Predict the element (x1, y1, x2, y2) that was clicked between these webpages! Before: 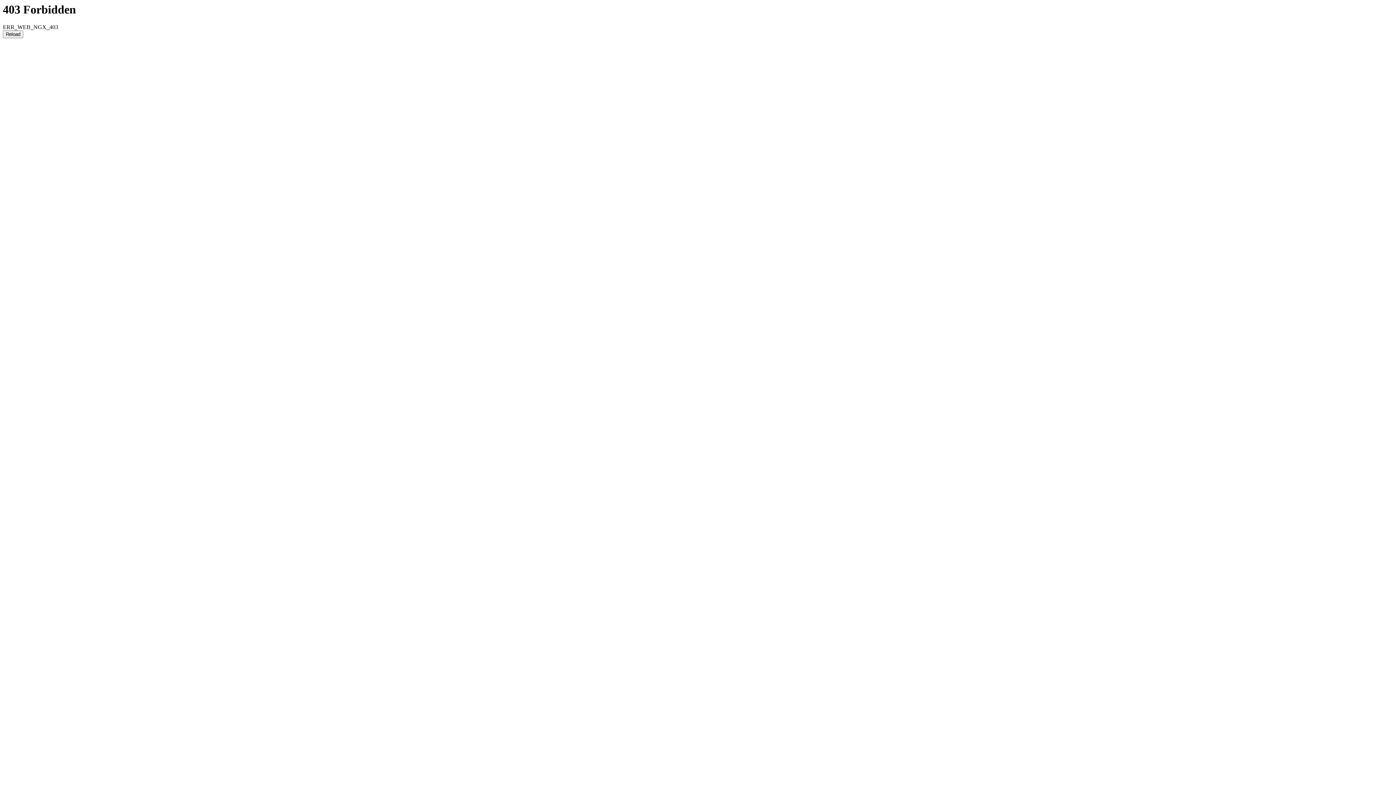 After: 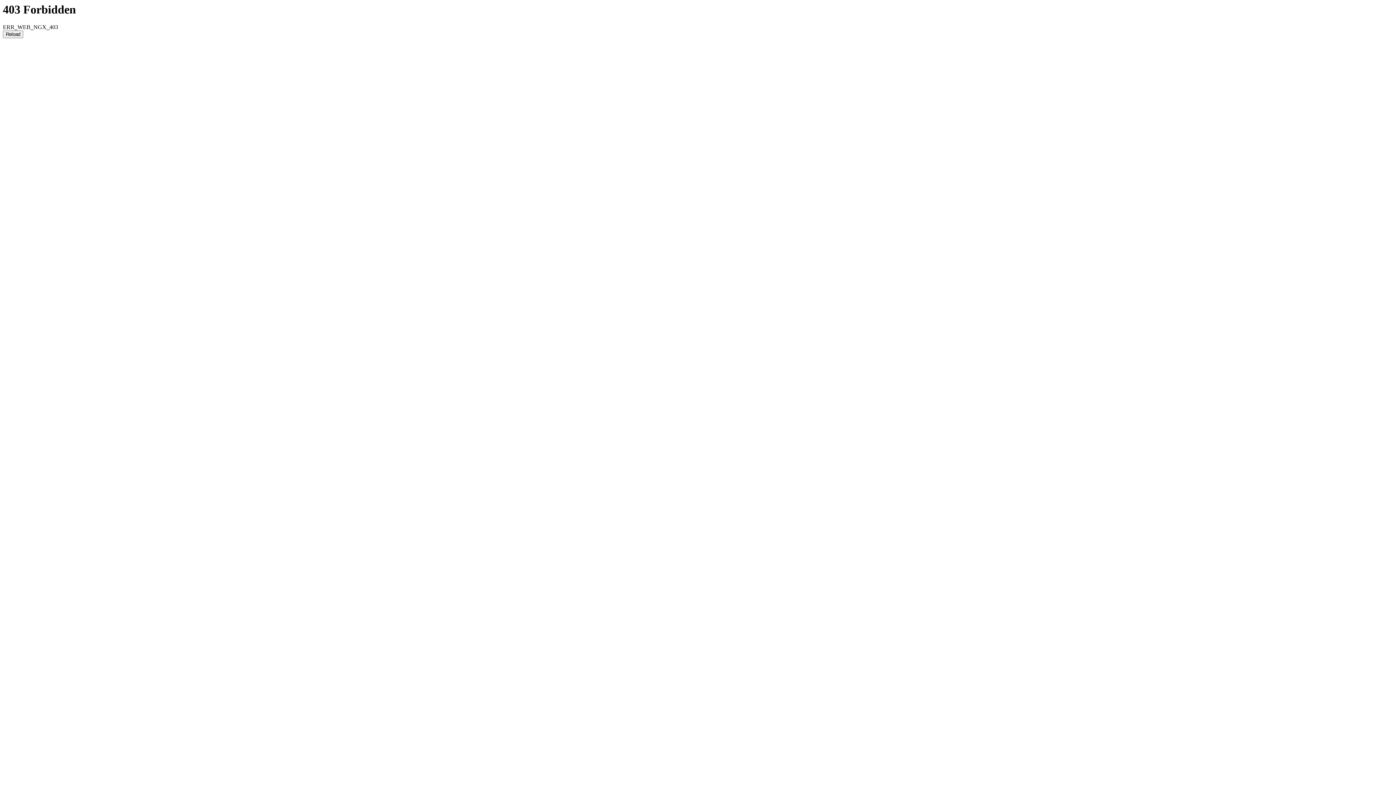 Action: bbox: (2, 30, 23, 38) label: Reload